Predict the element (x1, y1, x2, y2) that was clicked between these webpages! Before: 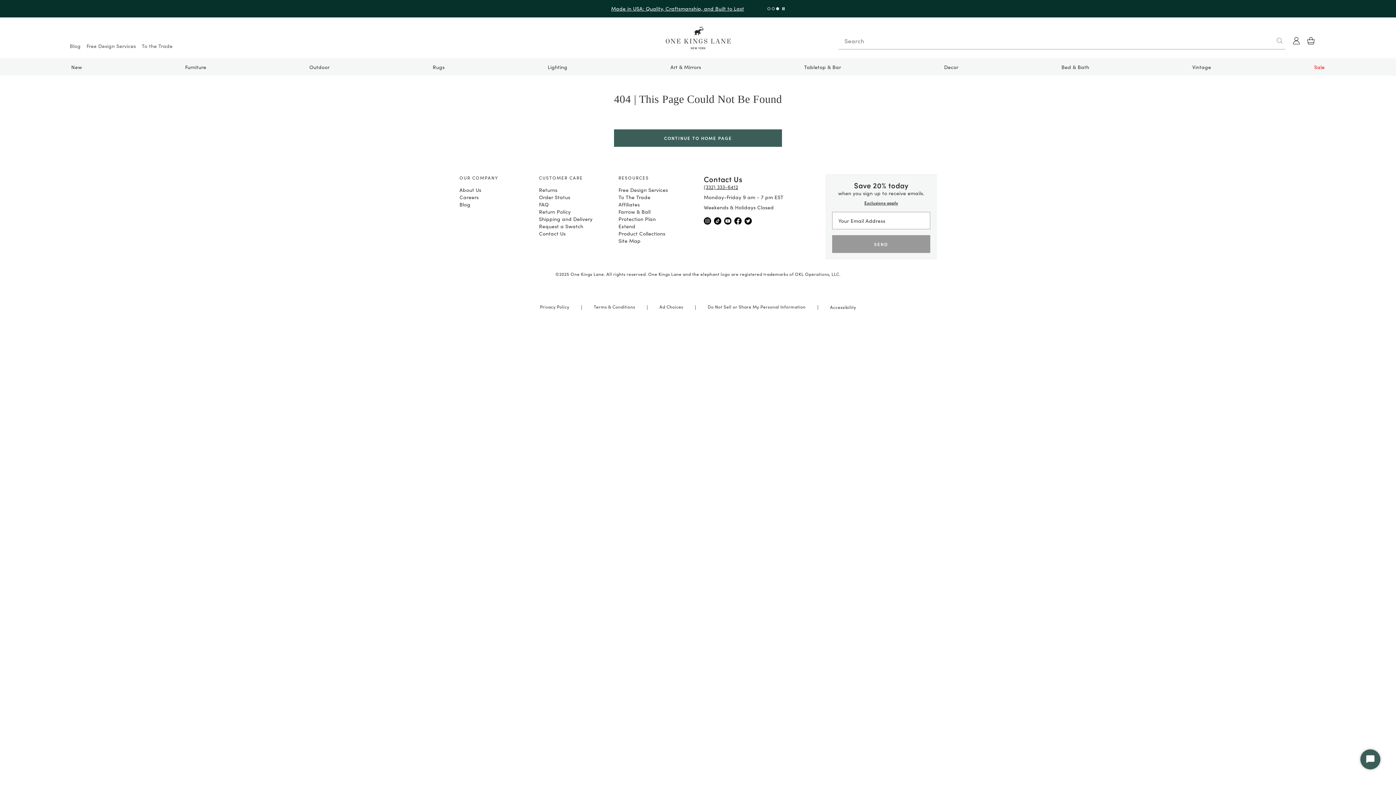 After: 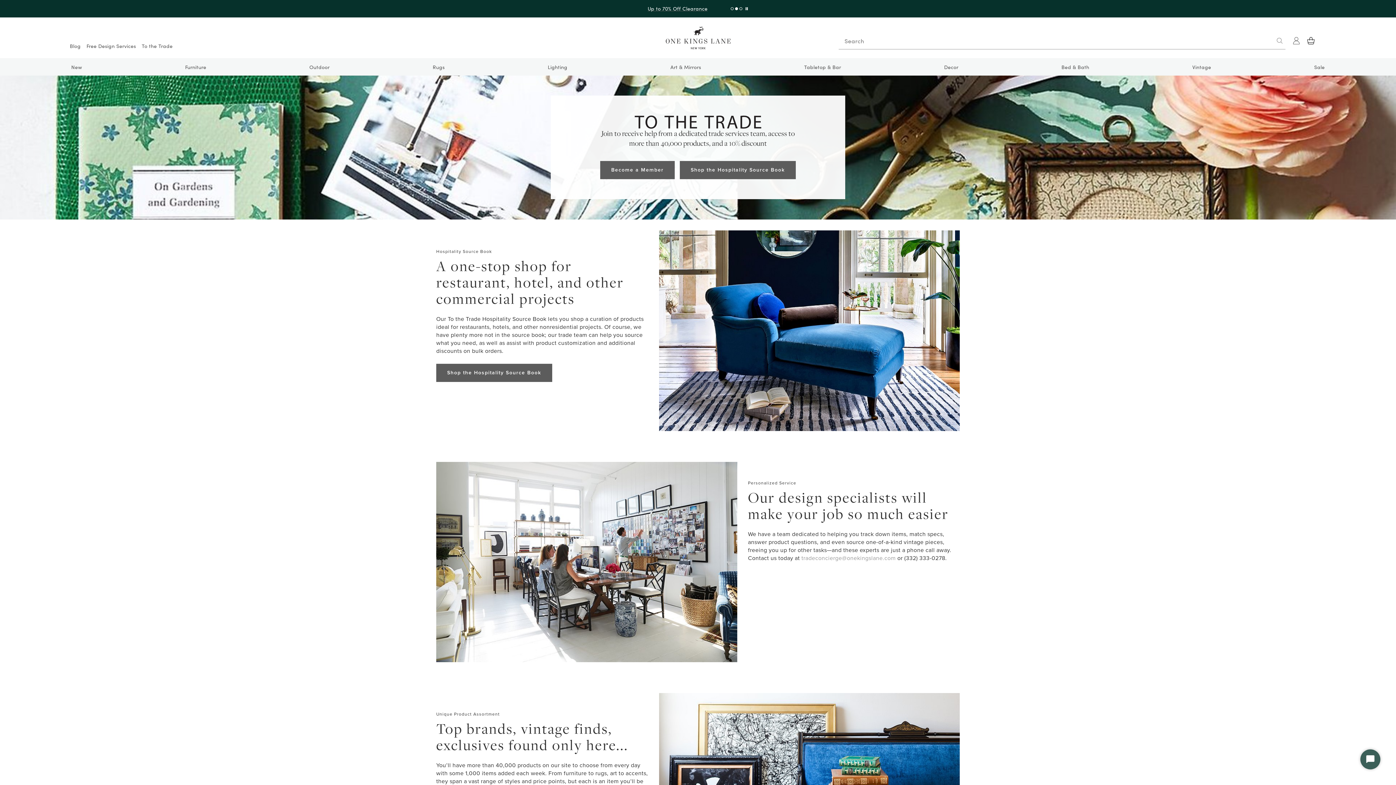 Action: bbox: (141, 42, 172, 49) label: To the Trade